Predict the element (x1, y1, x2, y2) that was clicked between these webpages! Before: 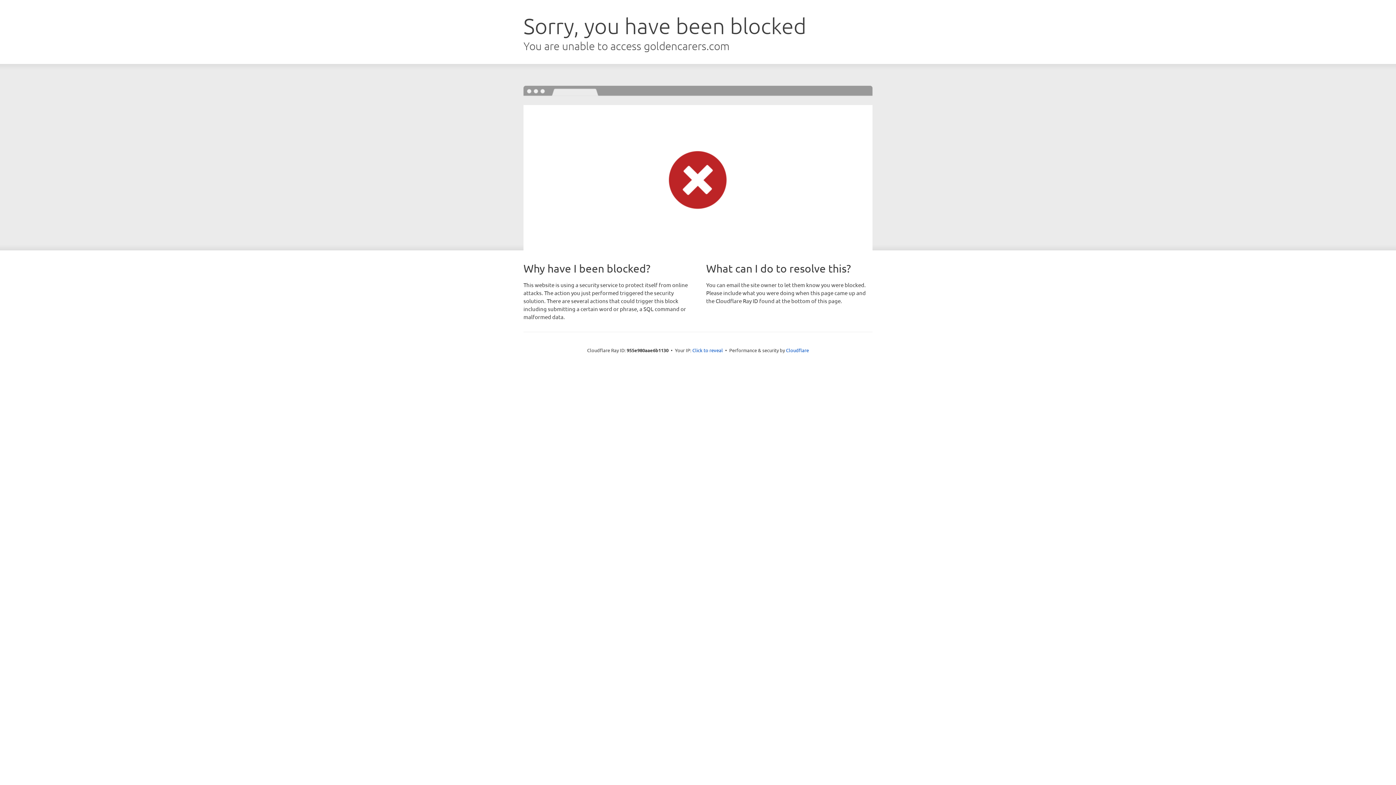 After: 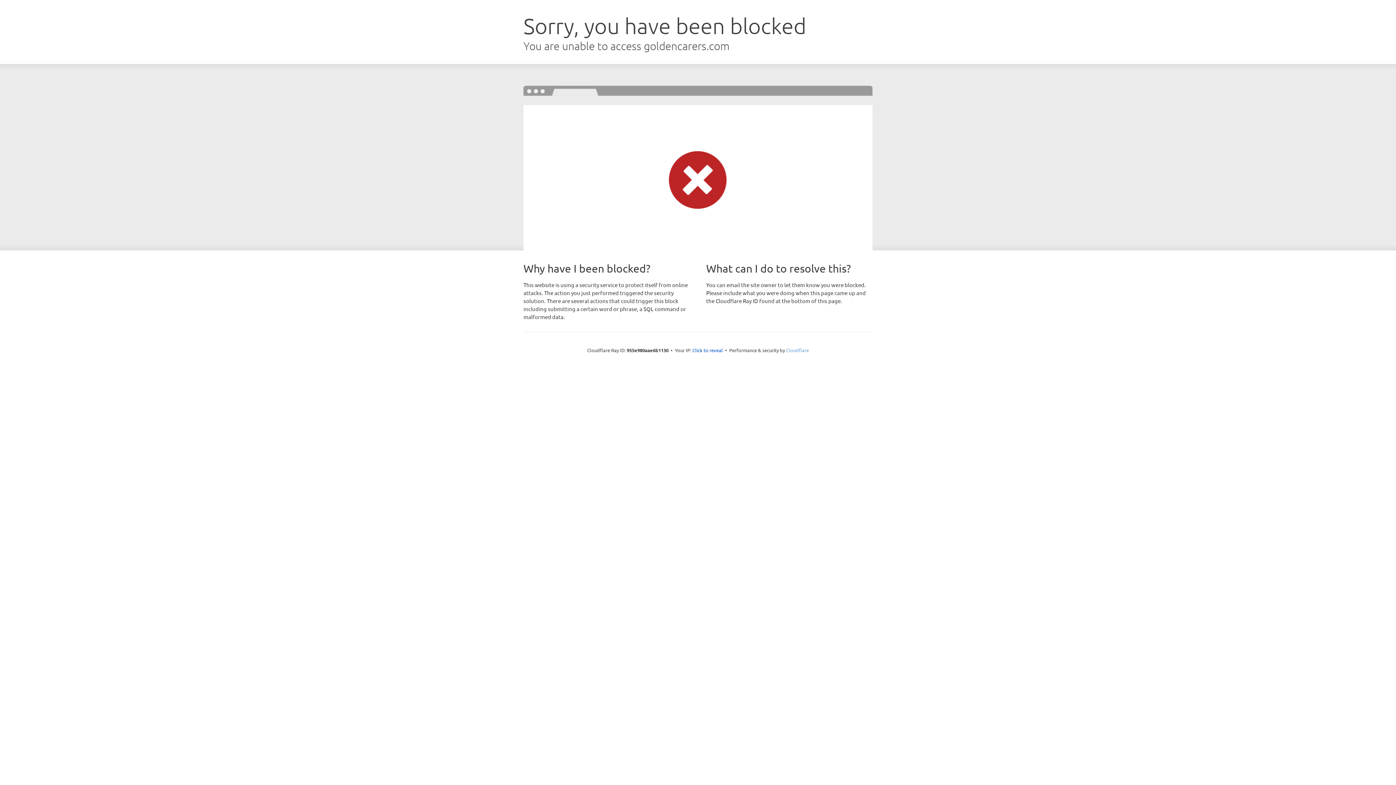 Action: bbox: (786, 347, 809, 353) label: Cloudflare